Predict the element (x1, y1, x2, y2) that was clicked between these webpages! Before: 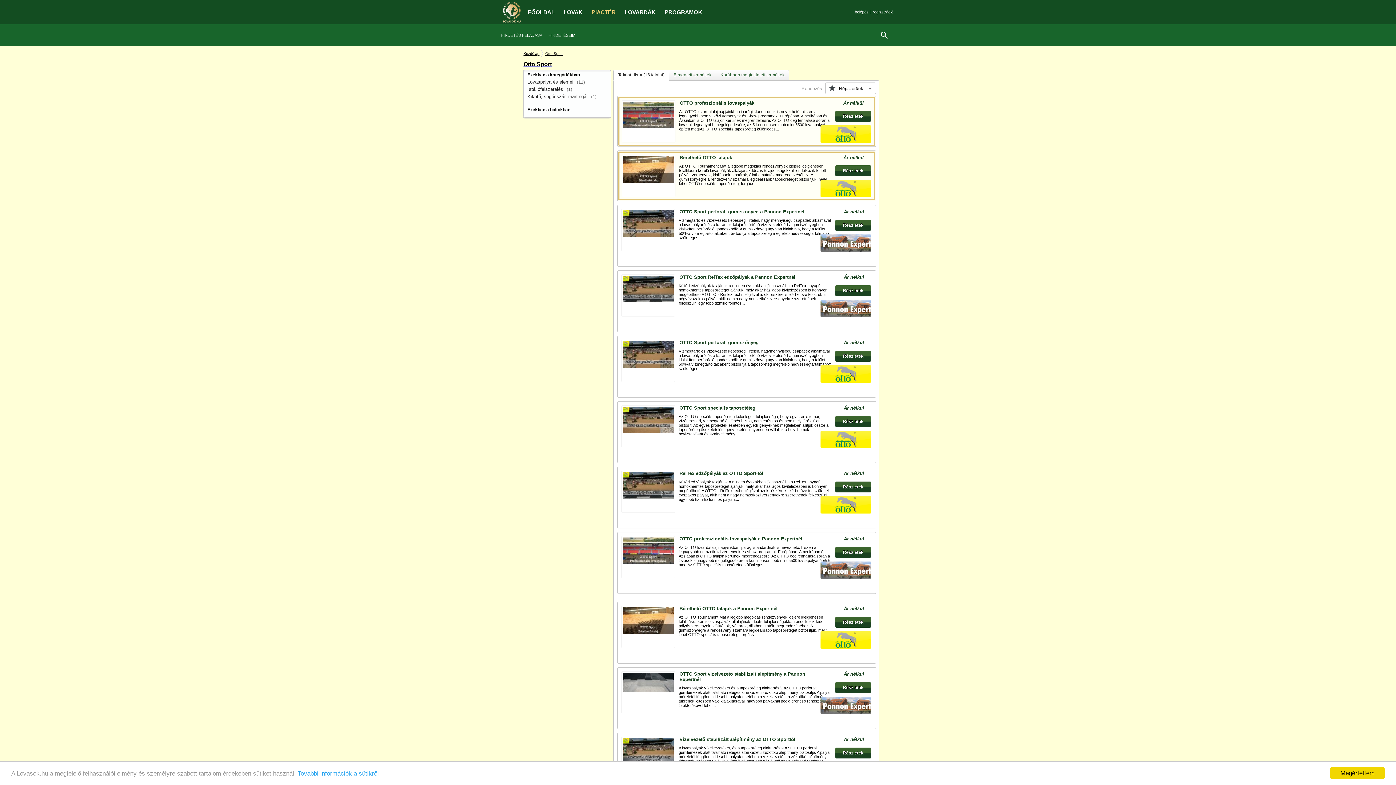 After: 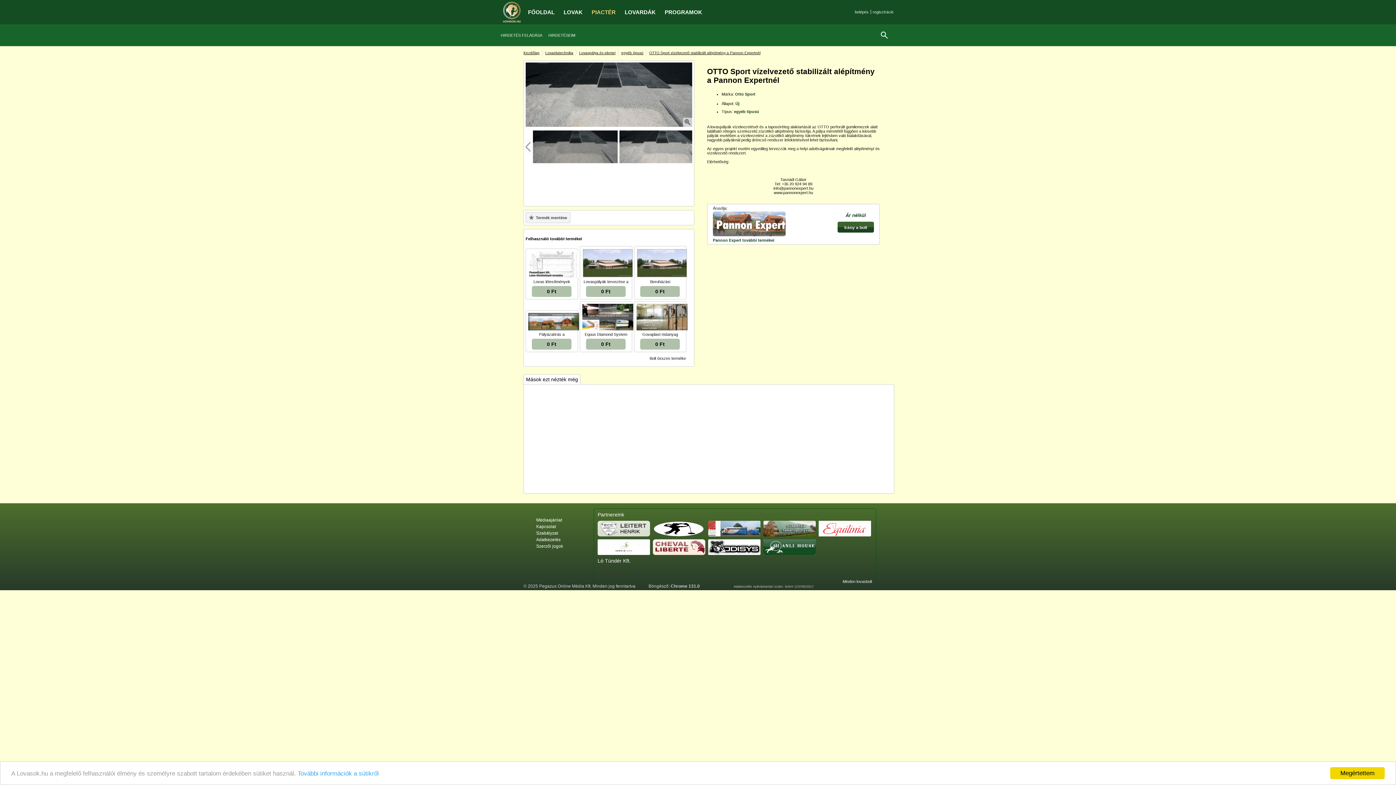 Action: bbox: (835, 682, 871, 693) label: Részletek